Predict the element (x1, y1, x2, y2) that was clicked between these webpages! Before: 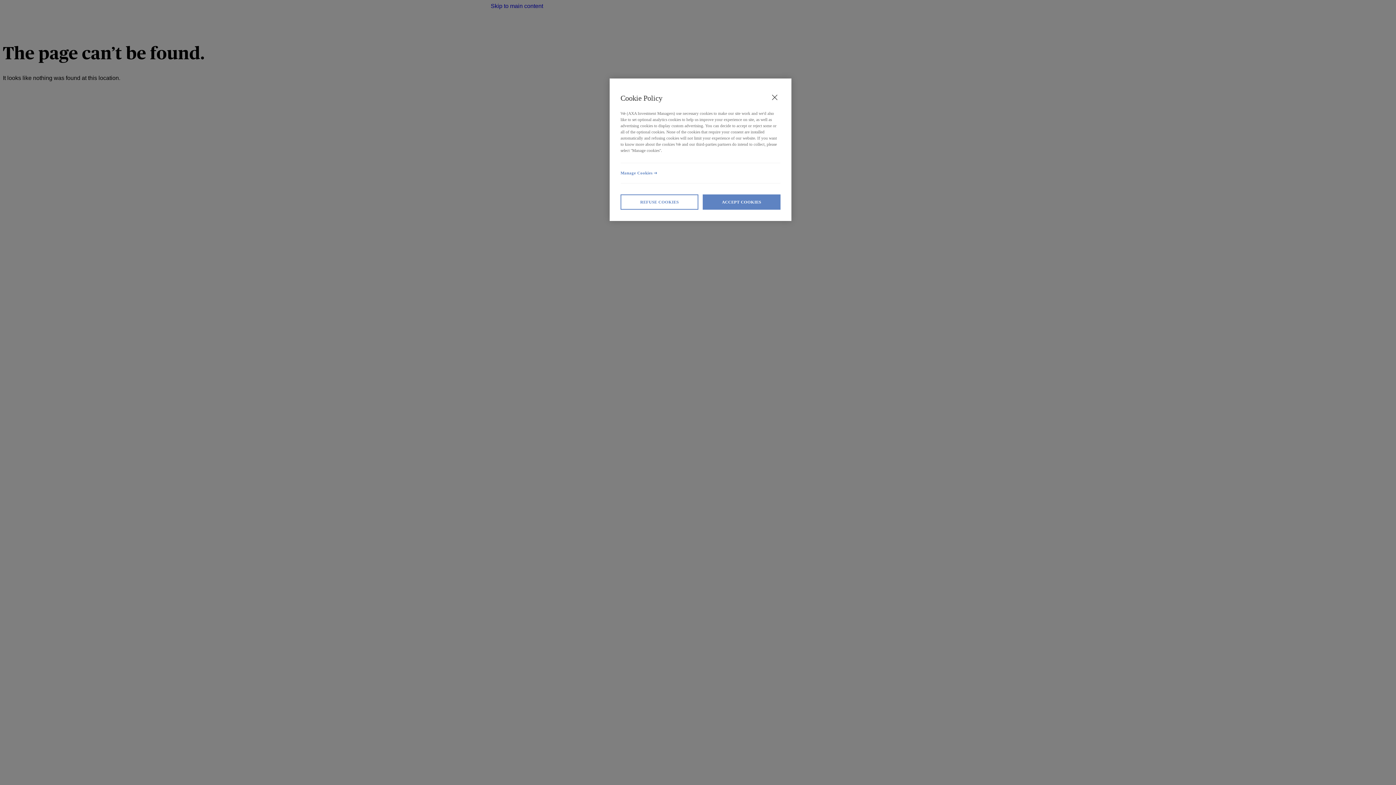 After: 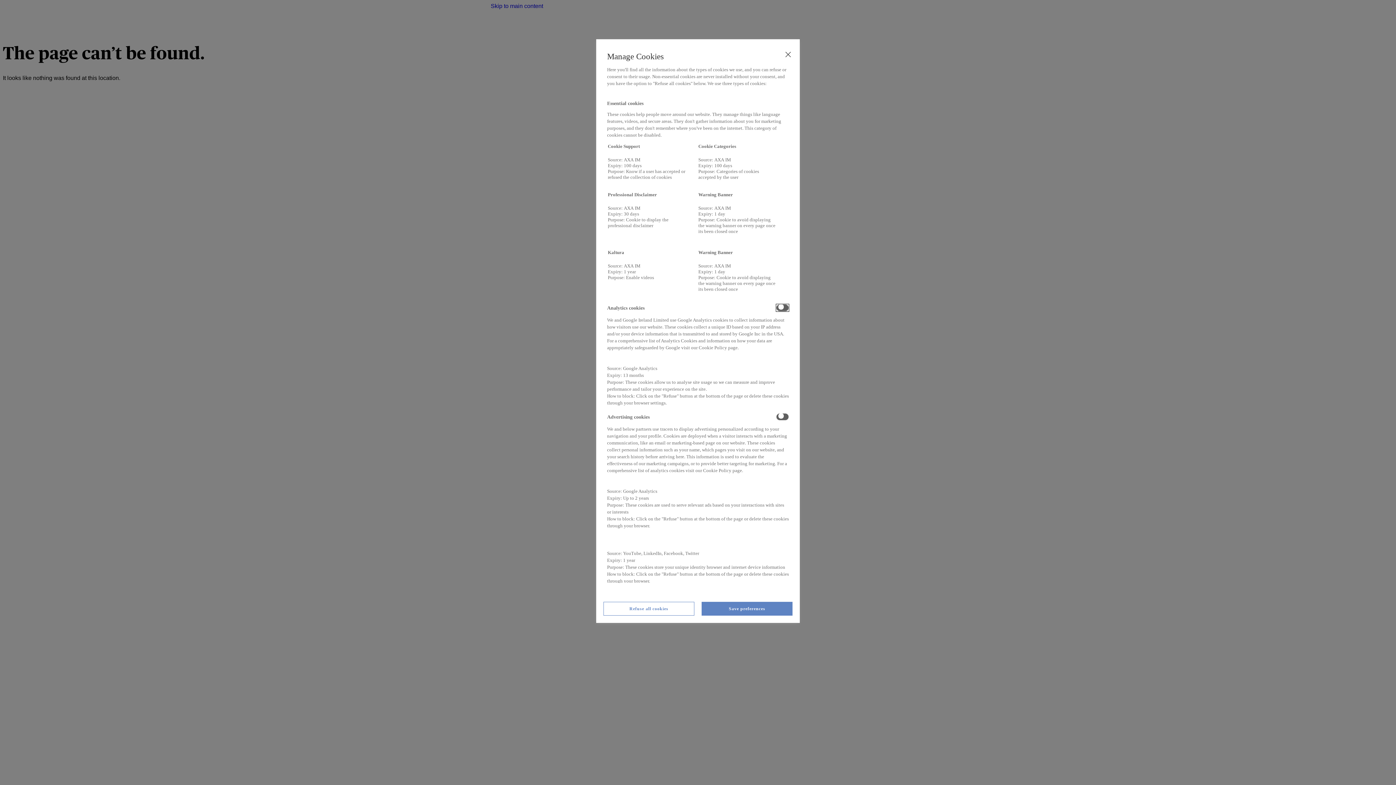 Action: label: Manage Cookies bbox: (620, 162, 780, 183)